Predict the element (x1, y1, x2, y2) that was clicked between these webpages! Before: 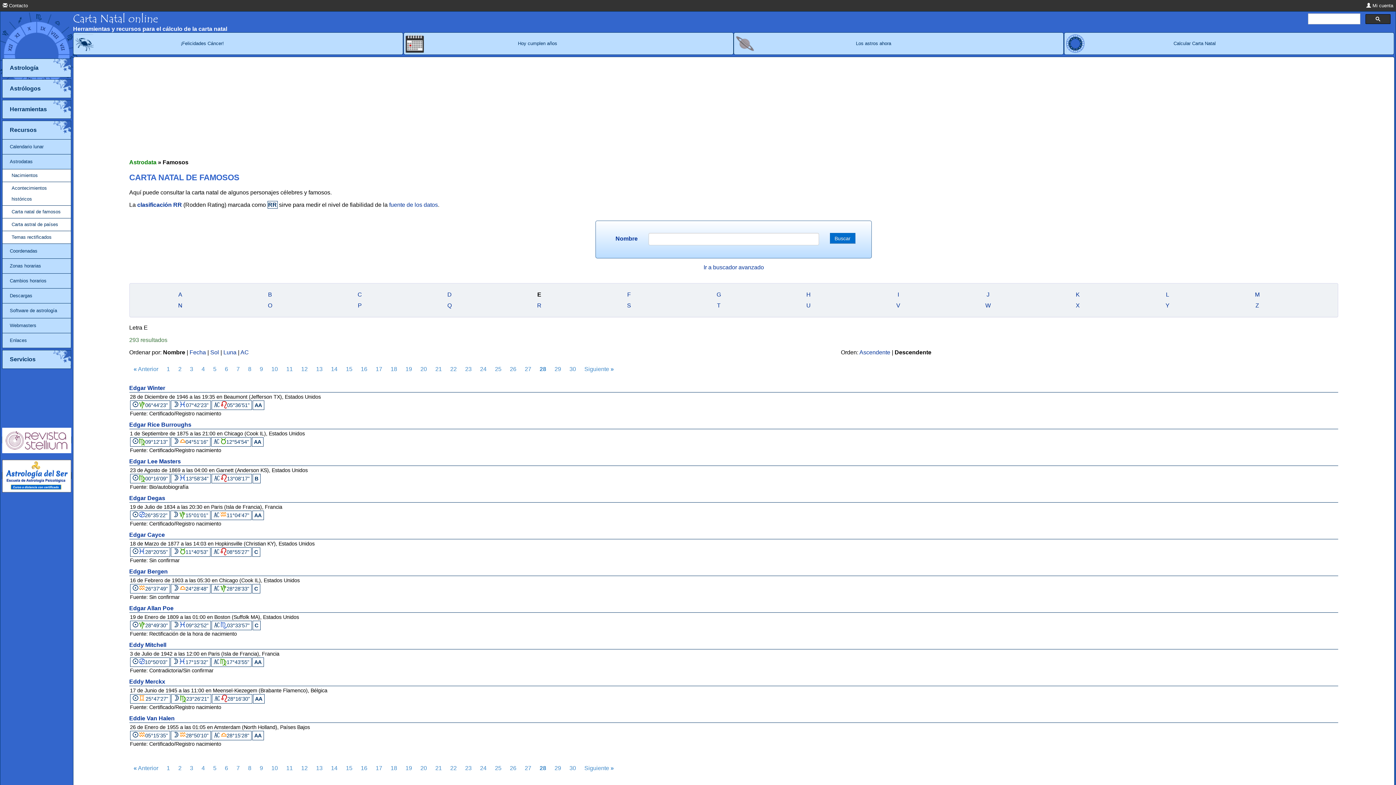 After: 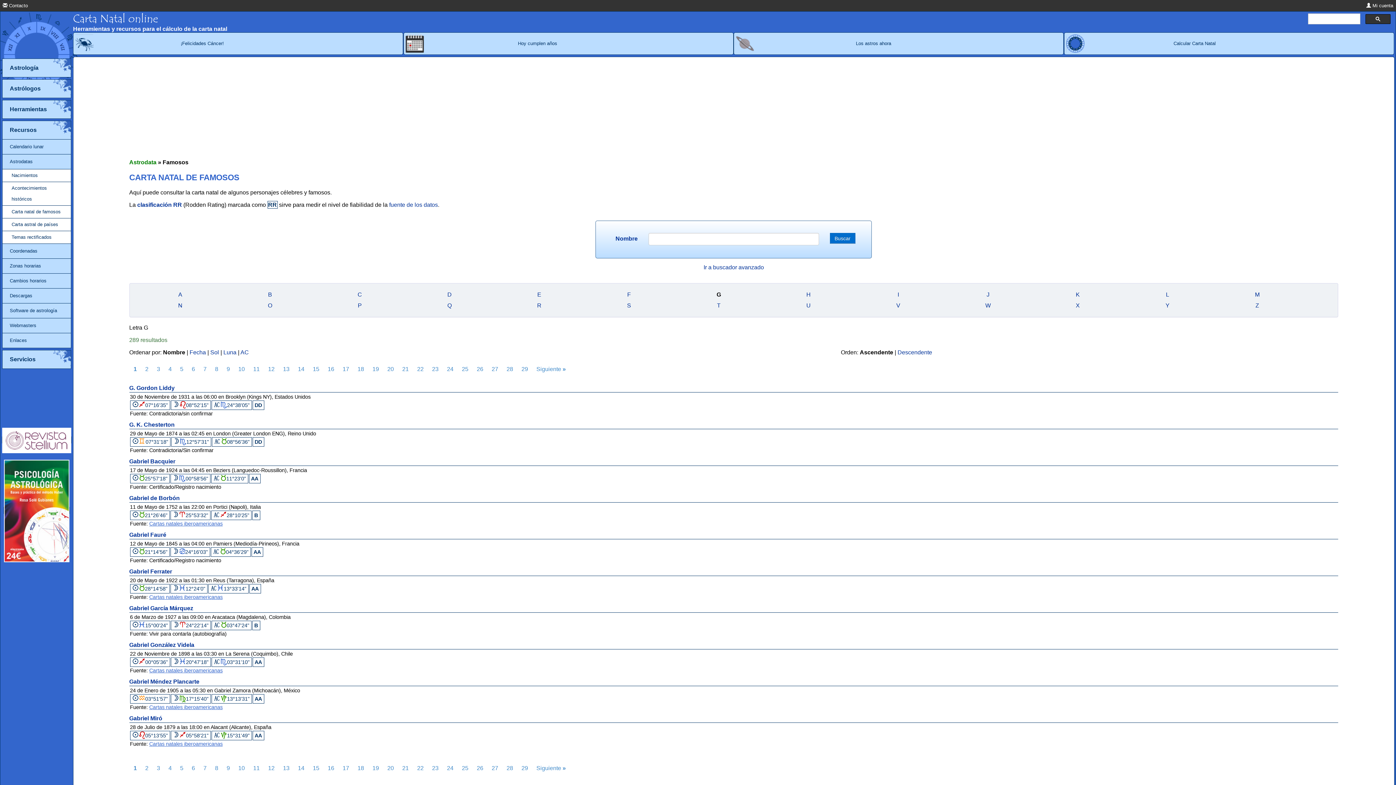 Action: label: G bbox: (674, 289, 763, 300)